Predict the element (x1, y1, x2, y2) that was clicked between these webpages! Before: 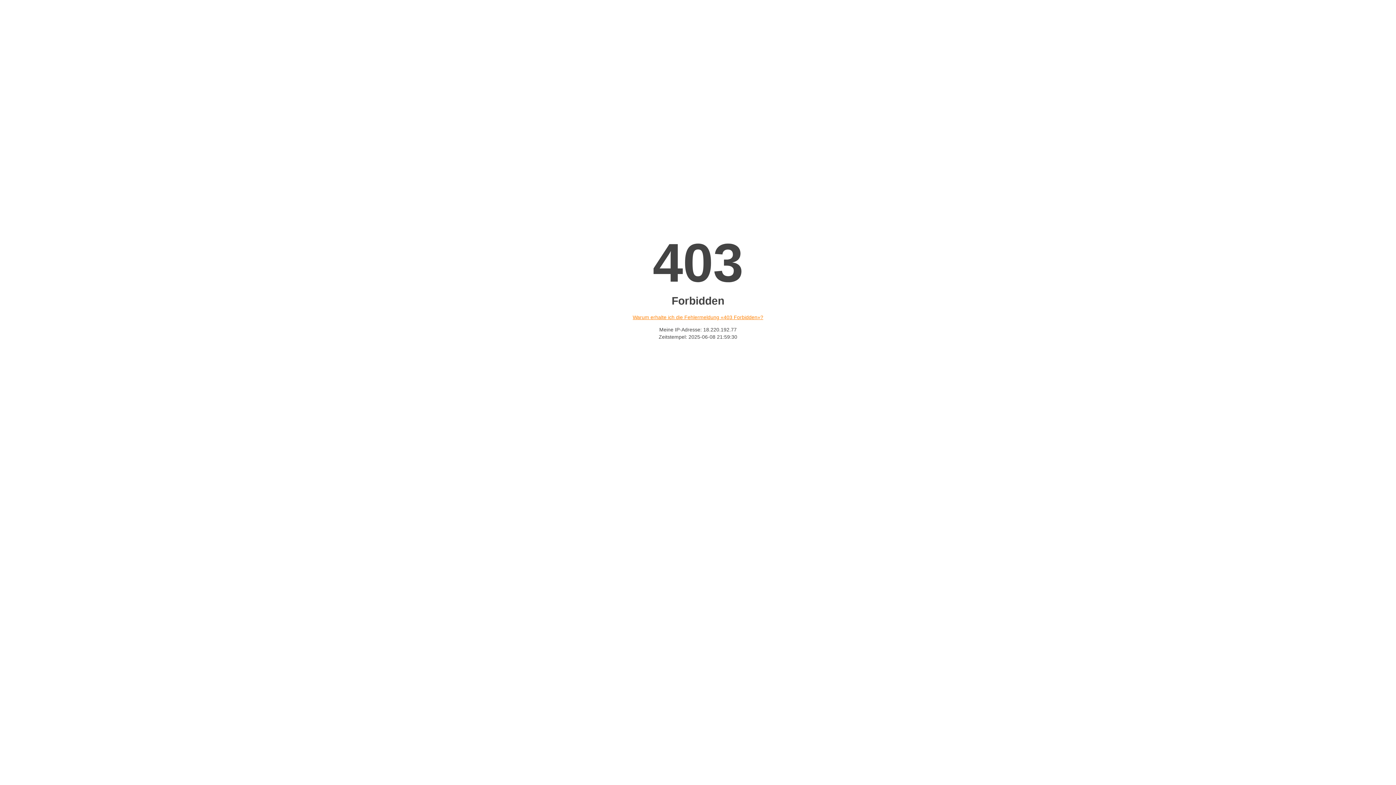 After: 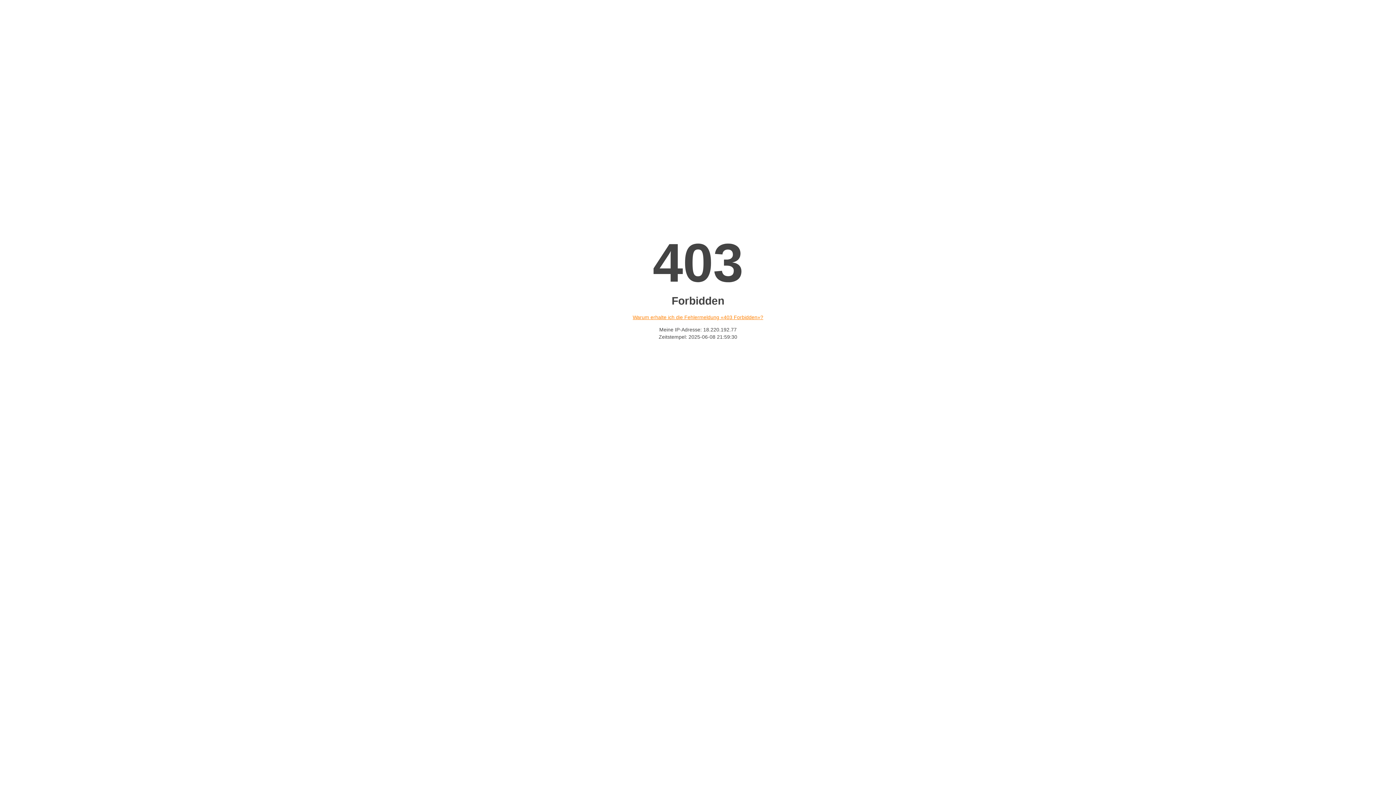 Action: label: Warum erhalte ich die Fehlermeldung «403 Forbidden»? bbox: (632, 314, 763, 320)